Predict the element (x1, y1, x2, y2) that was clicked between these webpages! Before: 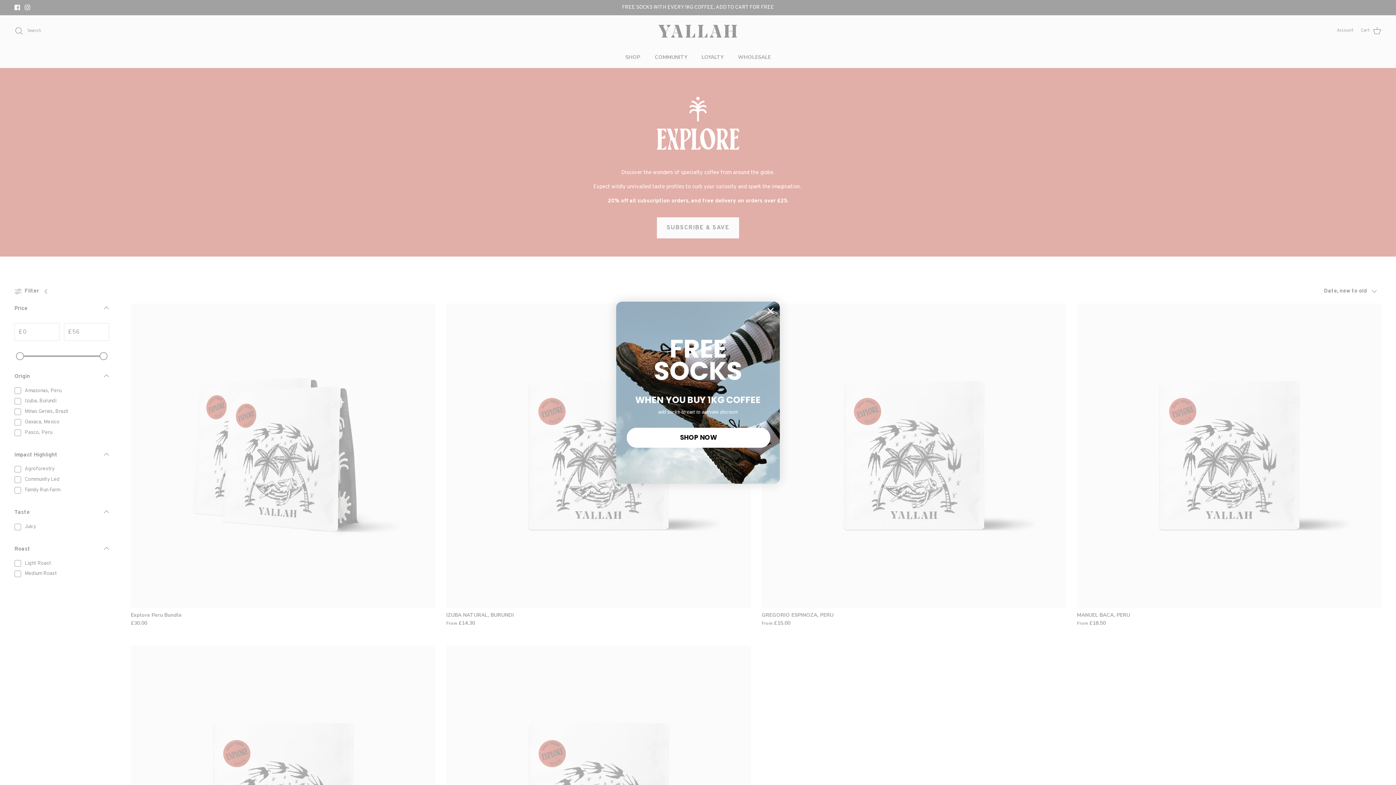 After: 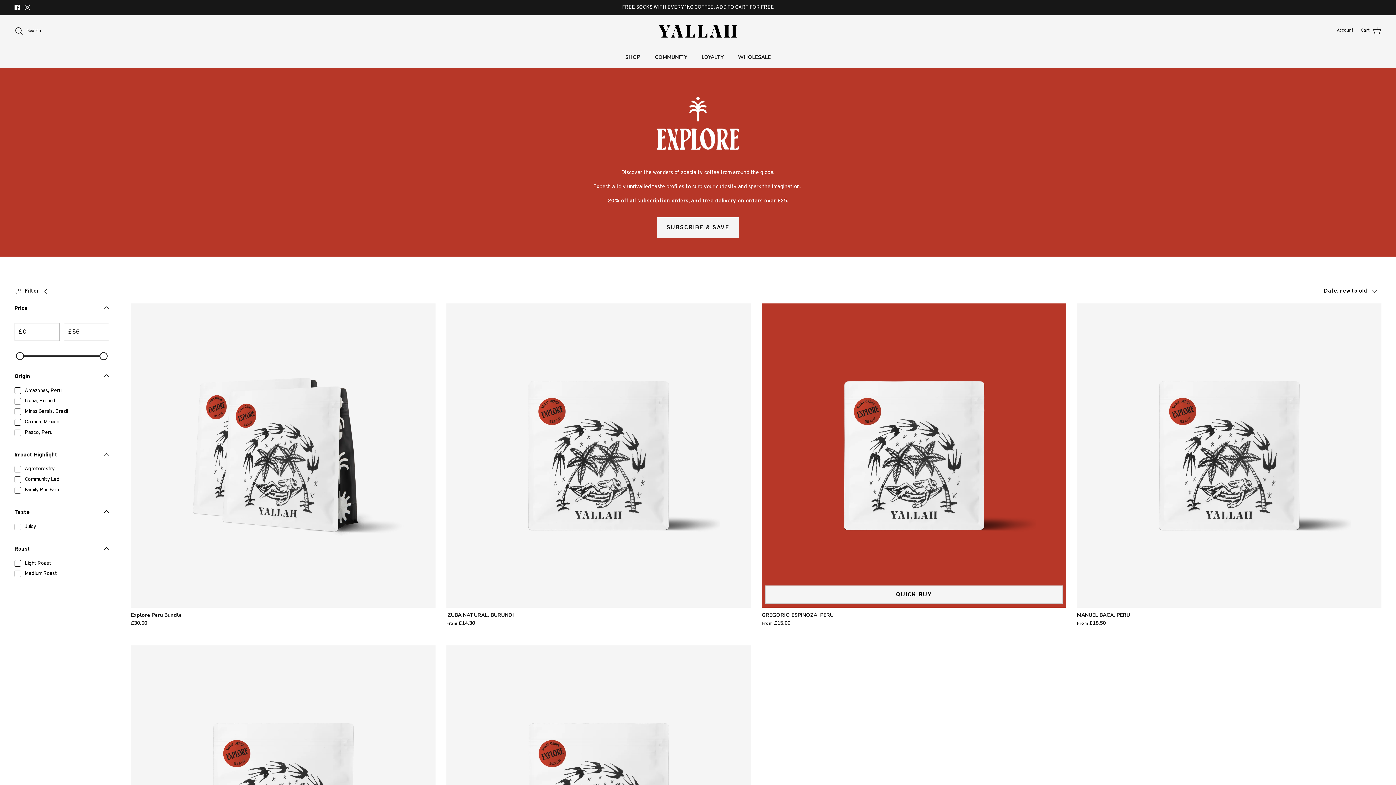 Action: bbox: (764, 308, 777, 321) label: Close dialog